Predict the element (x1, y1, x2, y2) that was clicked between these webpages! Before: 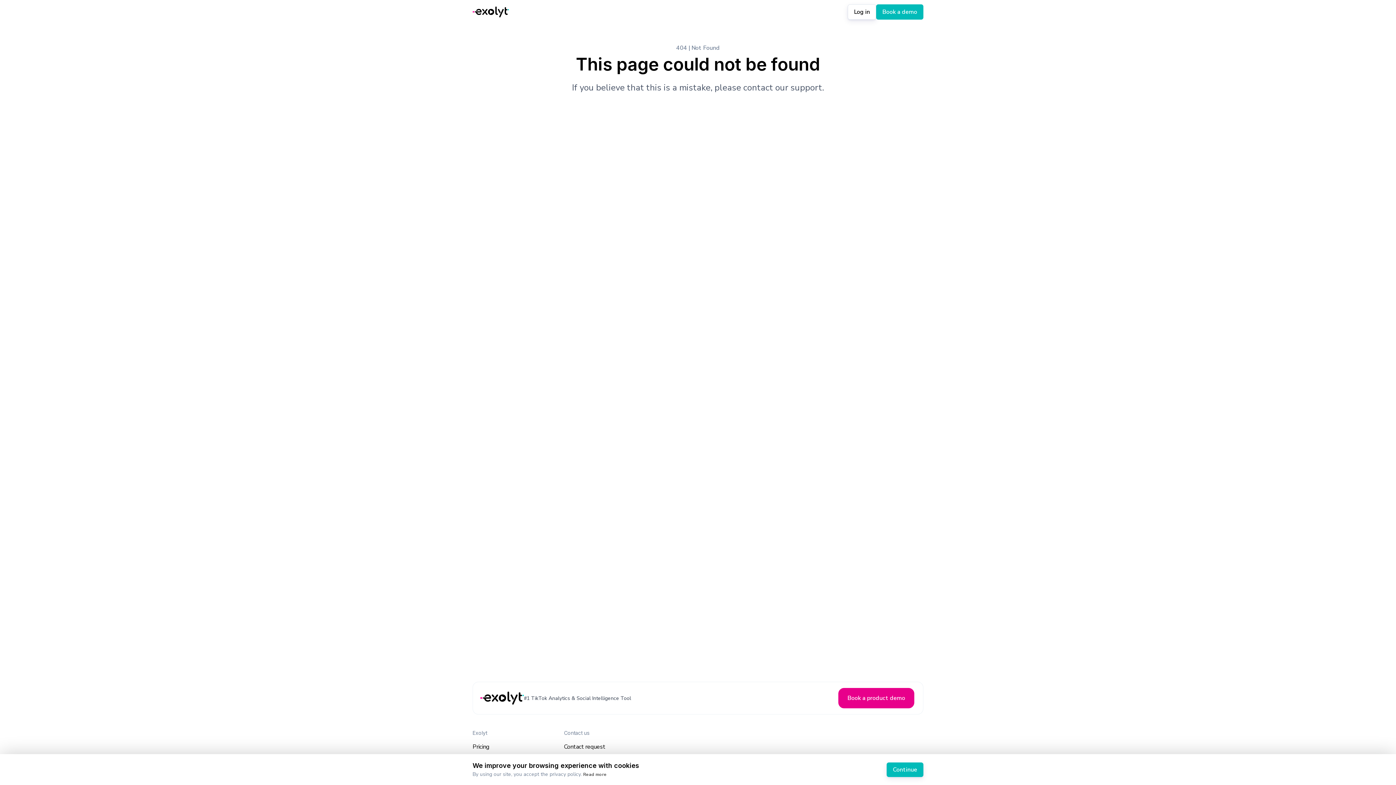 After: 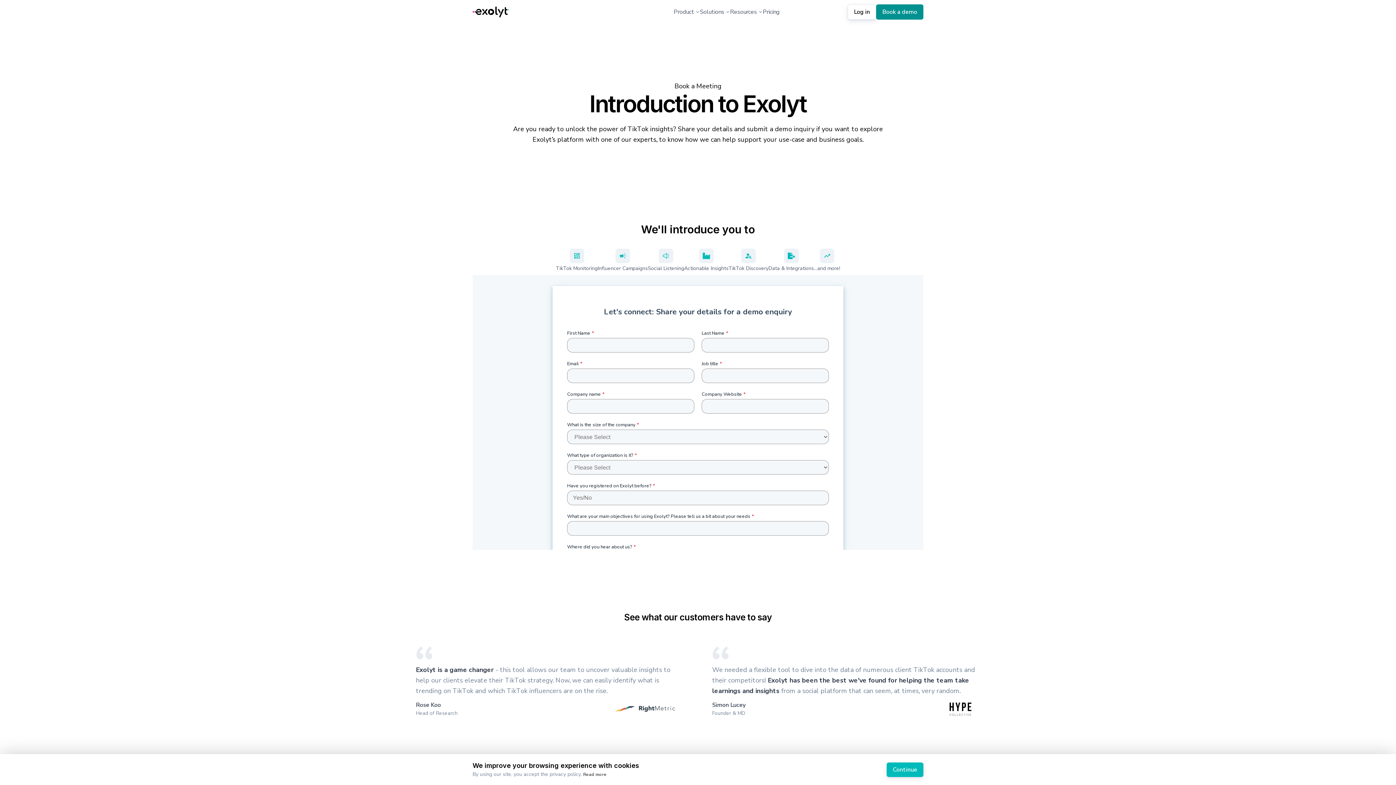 Action: bbox: (876, 4, 923, 19) label: Book a demo